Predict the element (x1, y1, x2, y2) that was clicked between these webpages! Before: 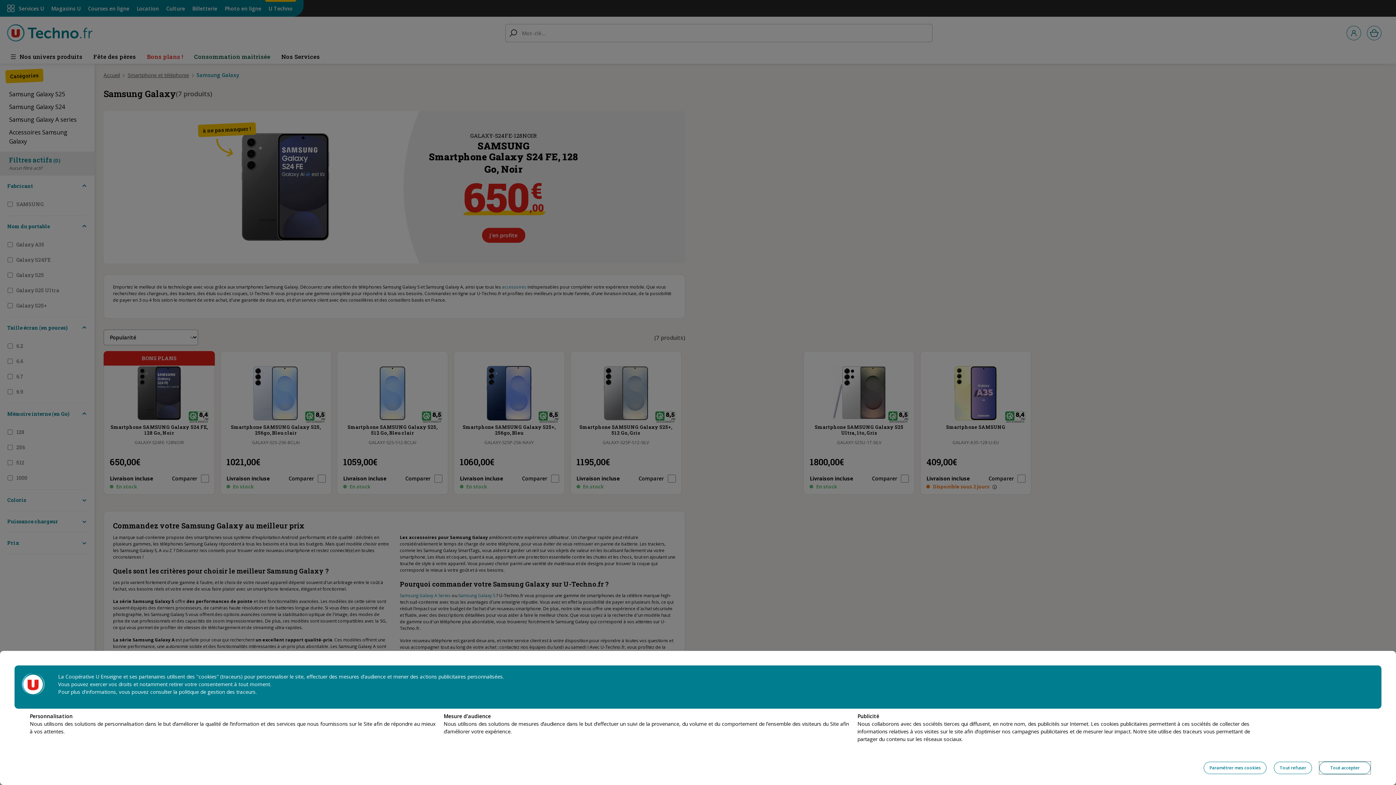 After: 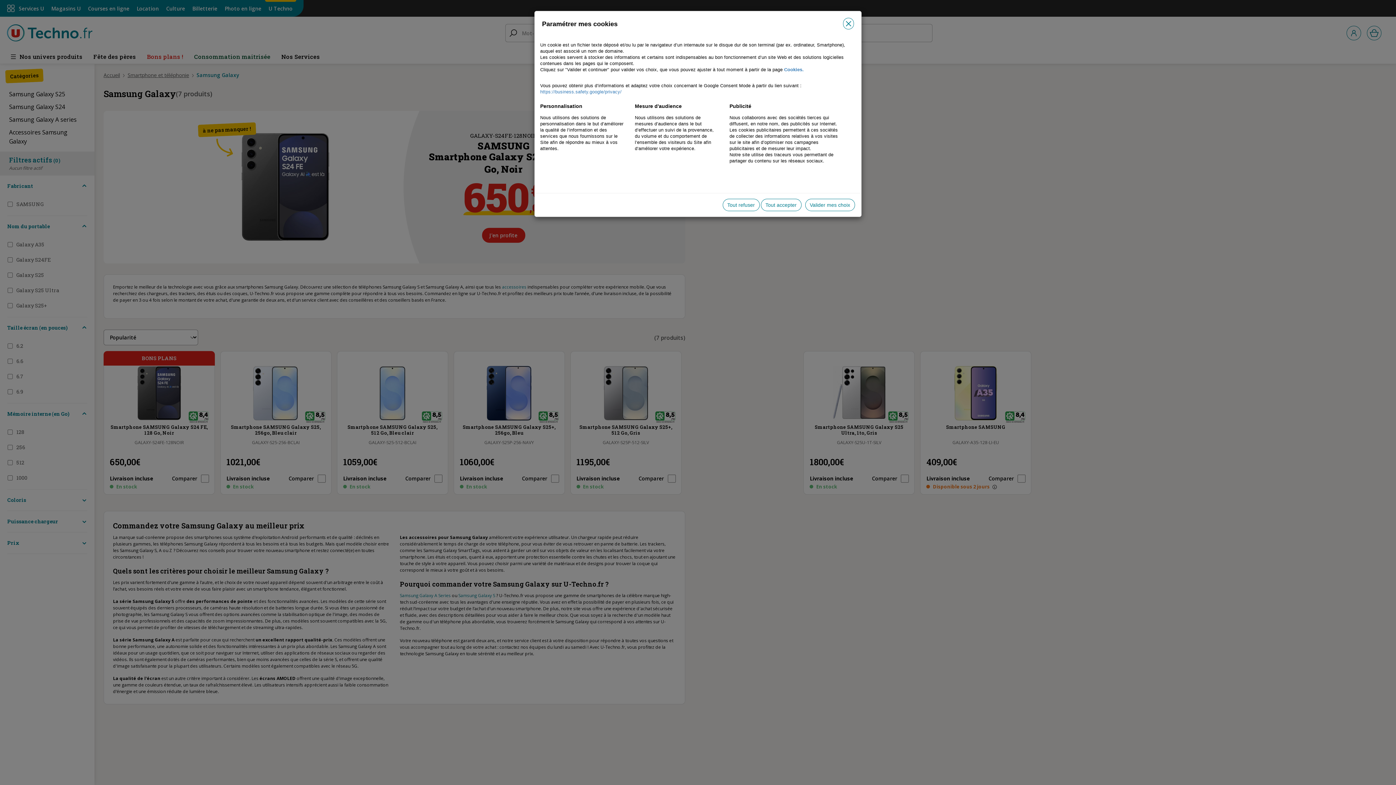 Action: bbox: (1204, 762, 1266, 774) label: Paramétrer mes cookies